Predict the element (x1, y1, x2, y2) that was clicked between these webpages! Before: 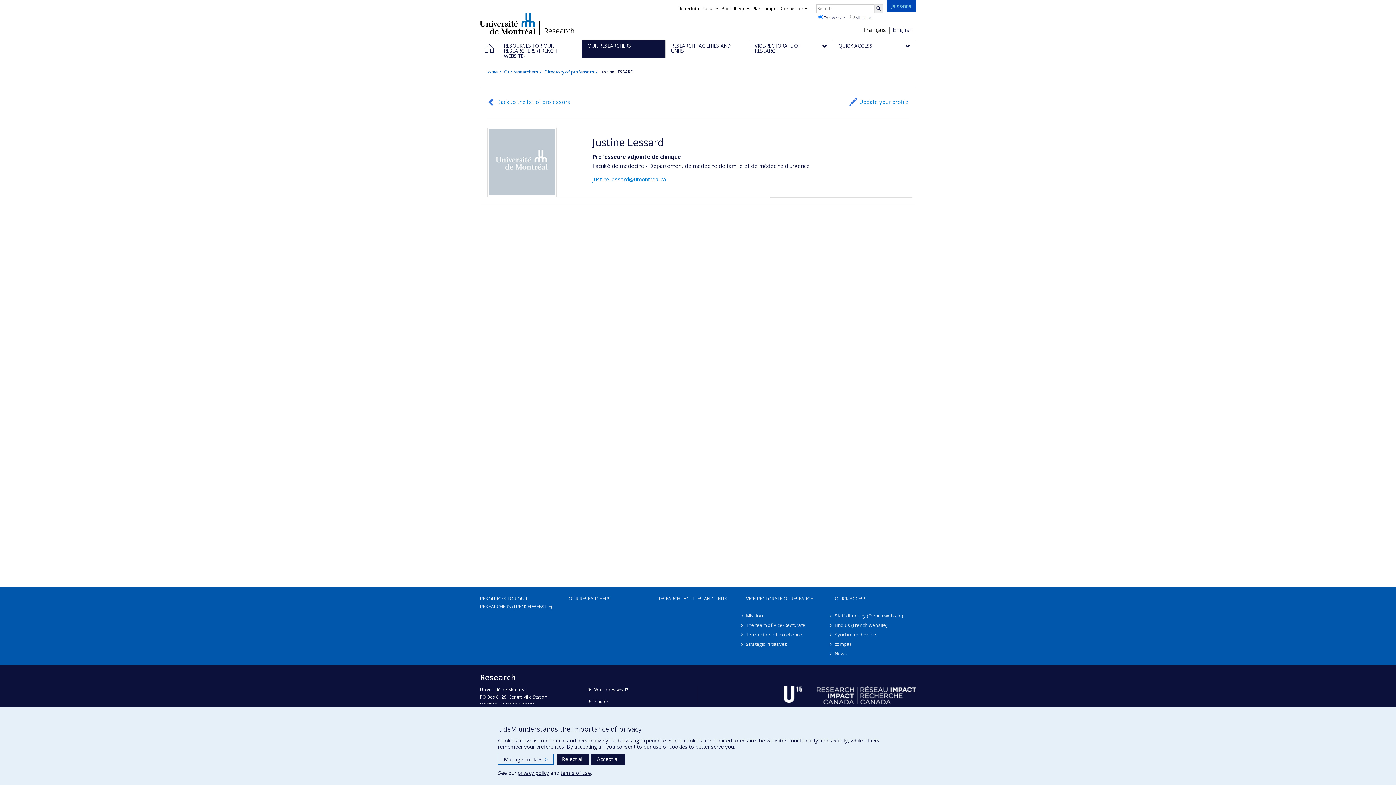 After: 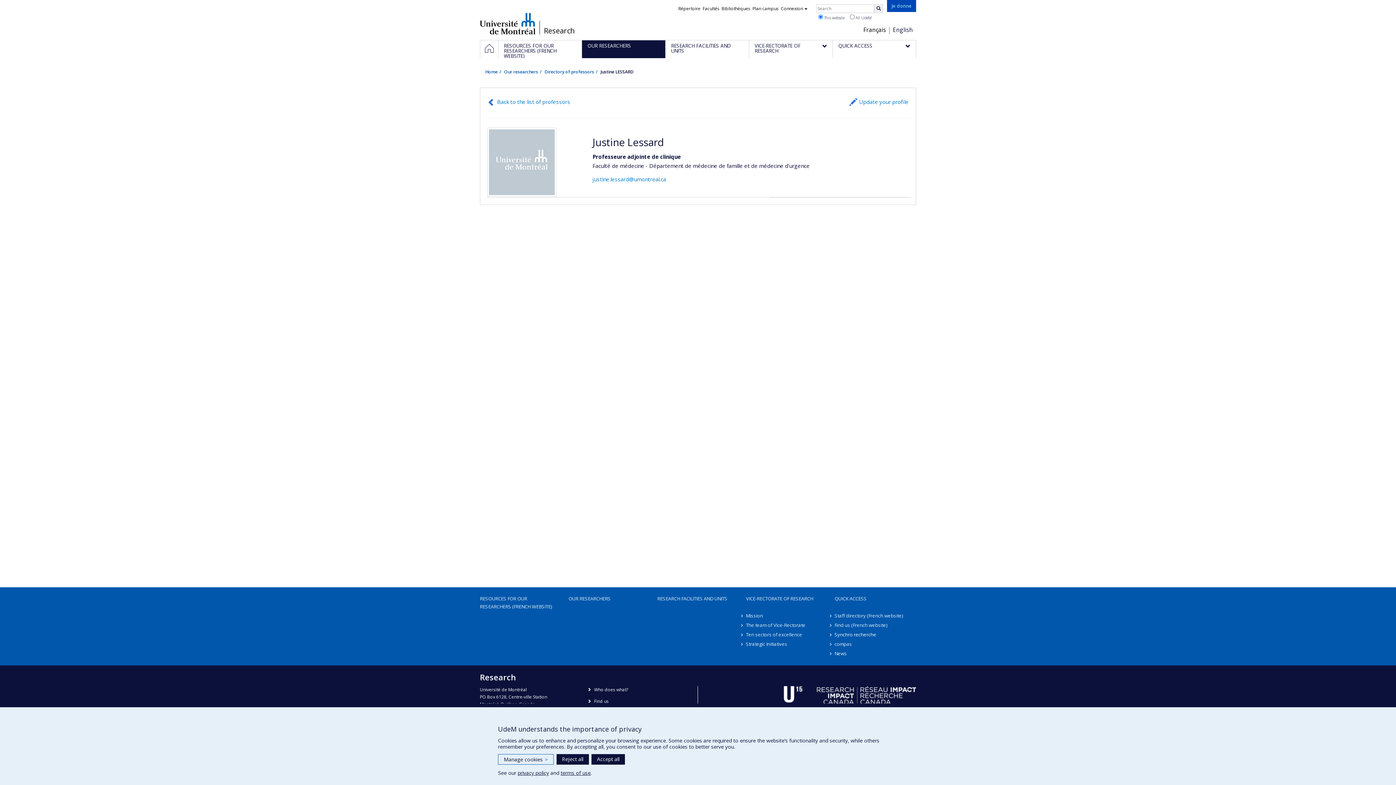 Action: bbox: (834, 630, 916, 639) label: Synchro recherche